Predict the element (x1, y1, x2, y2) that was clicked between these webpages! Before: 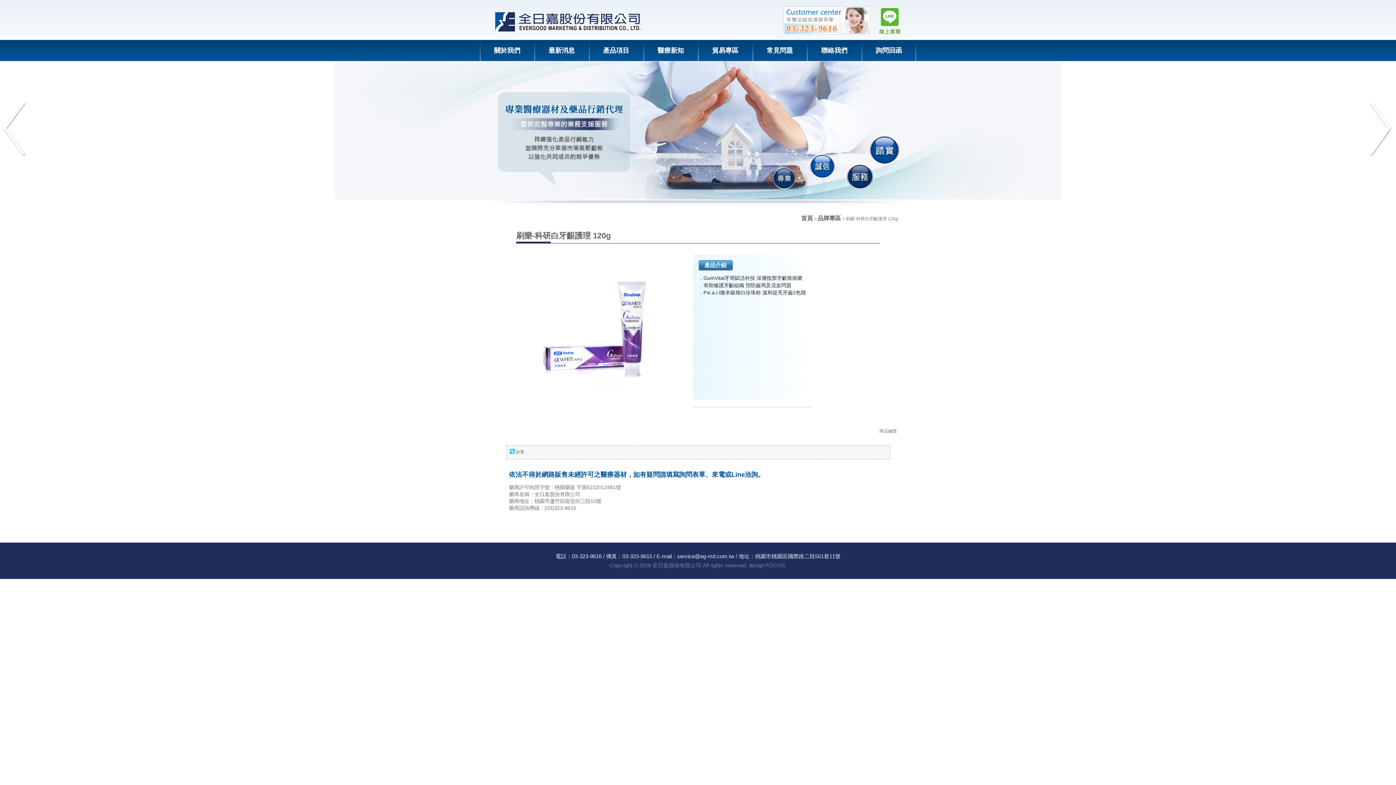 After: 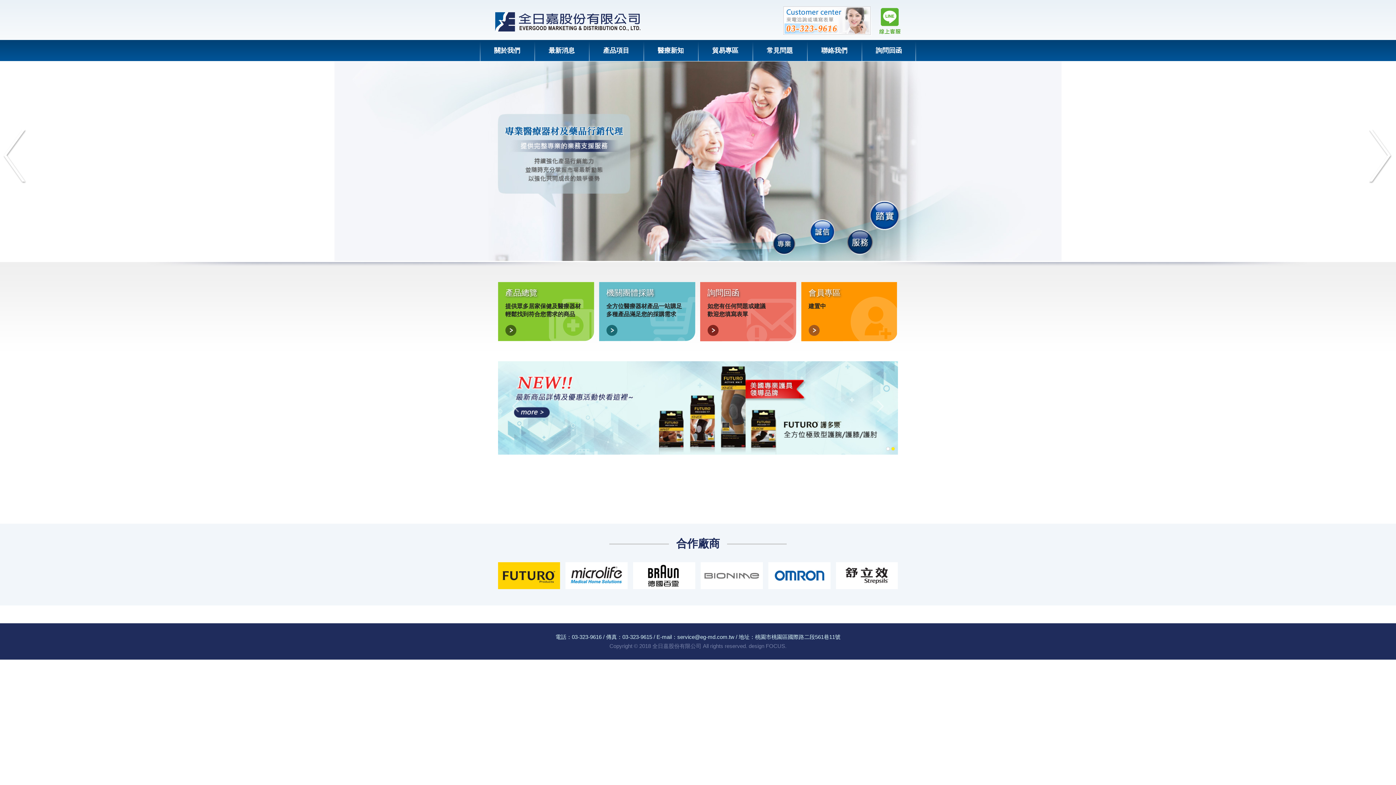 Action: label: 首頁 bbox: (801, 215, 813, 221)